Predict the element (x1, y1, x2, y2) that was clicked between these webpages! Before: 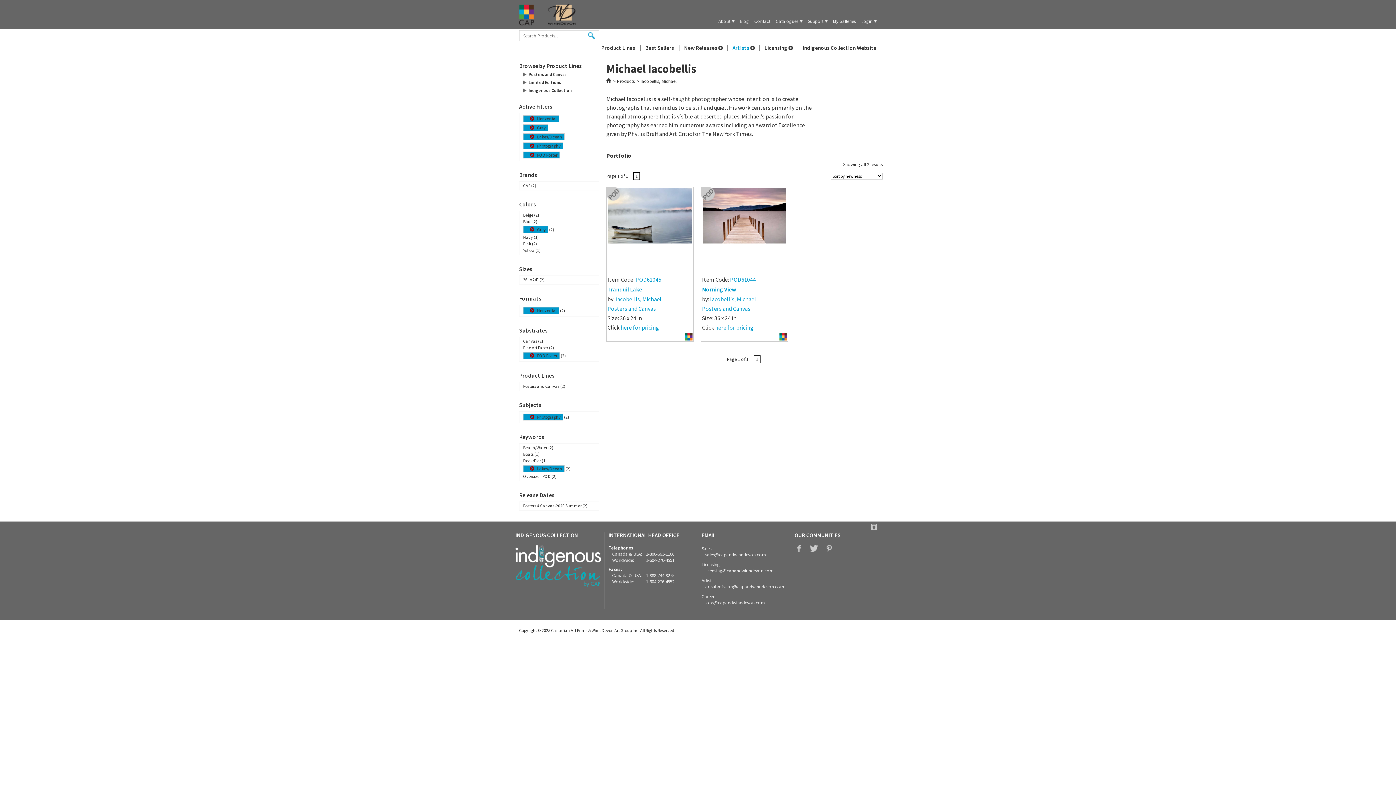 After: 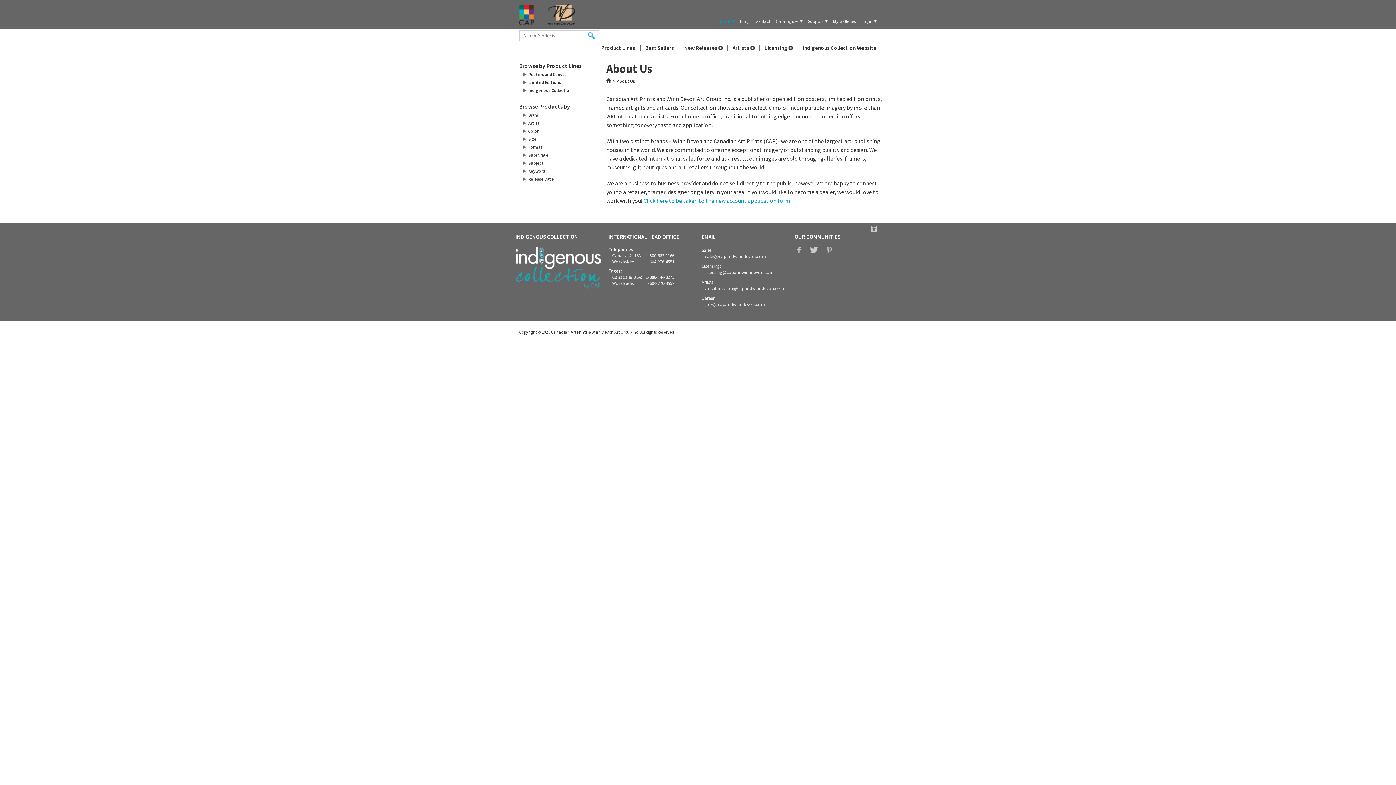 Action: bbox: (718, 18, 734, 24) label: About